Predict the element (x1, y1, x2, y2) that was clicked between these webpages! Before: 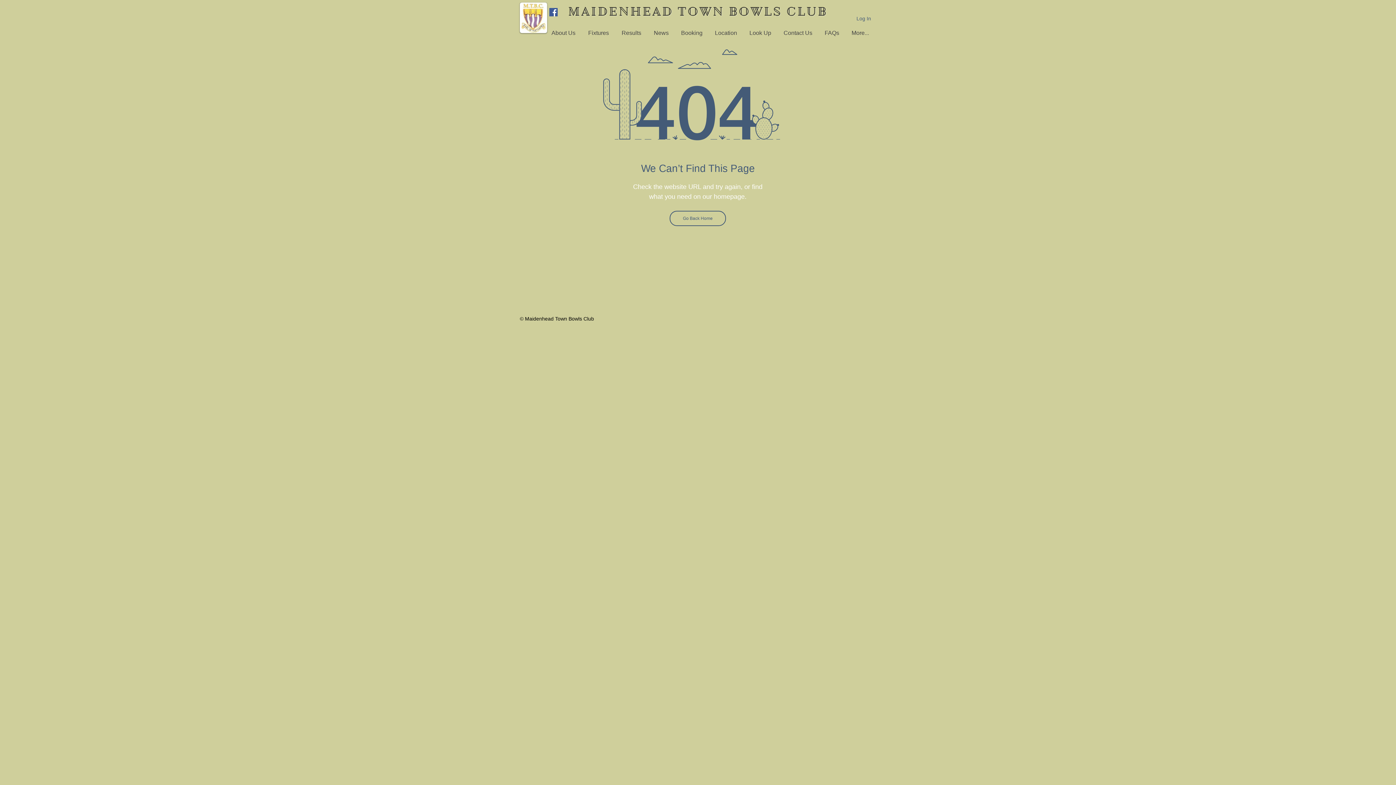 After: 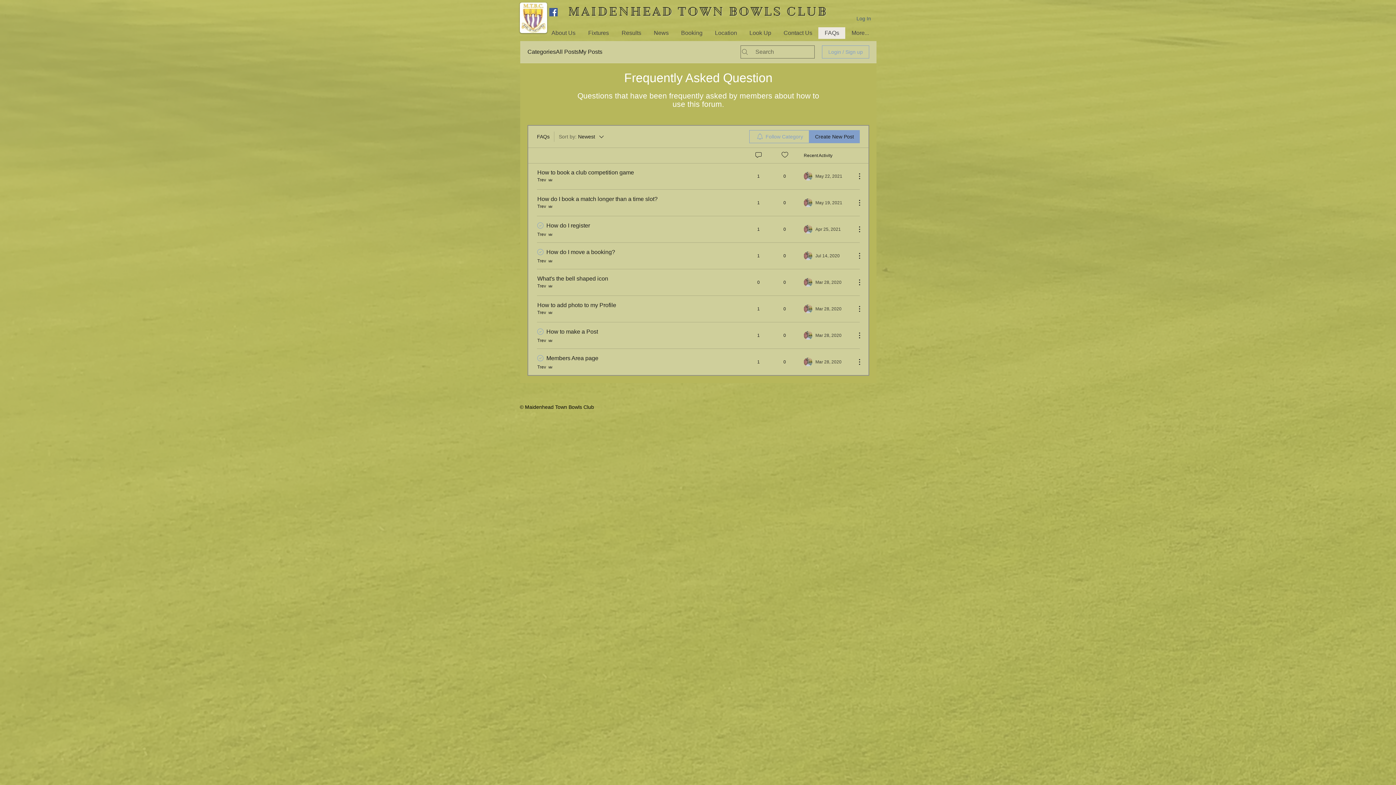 Action: label: FAQs bbox: (818, 27, 845, 38)